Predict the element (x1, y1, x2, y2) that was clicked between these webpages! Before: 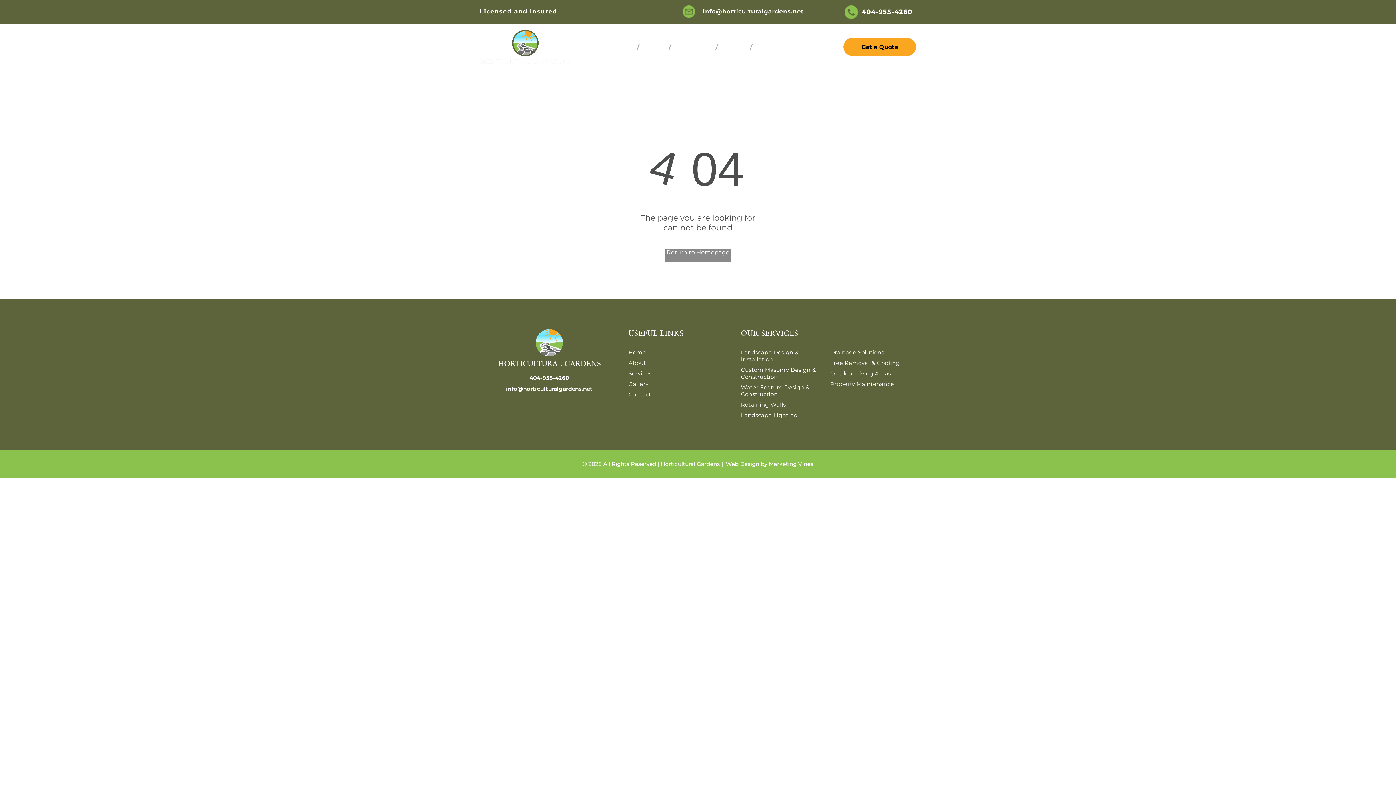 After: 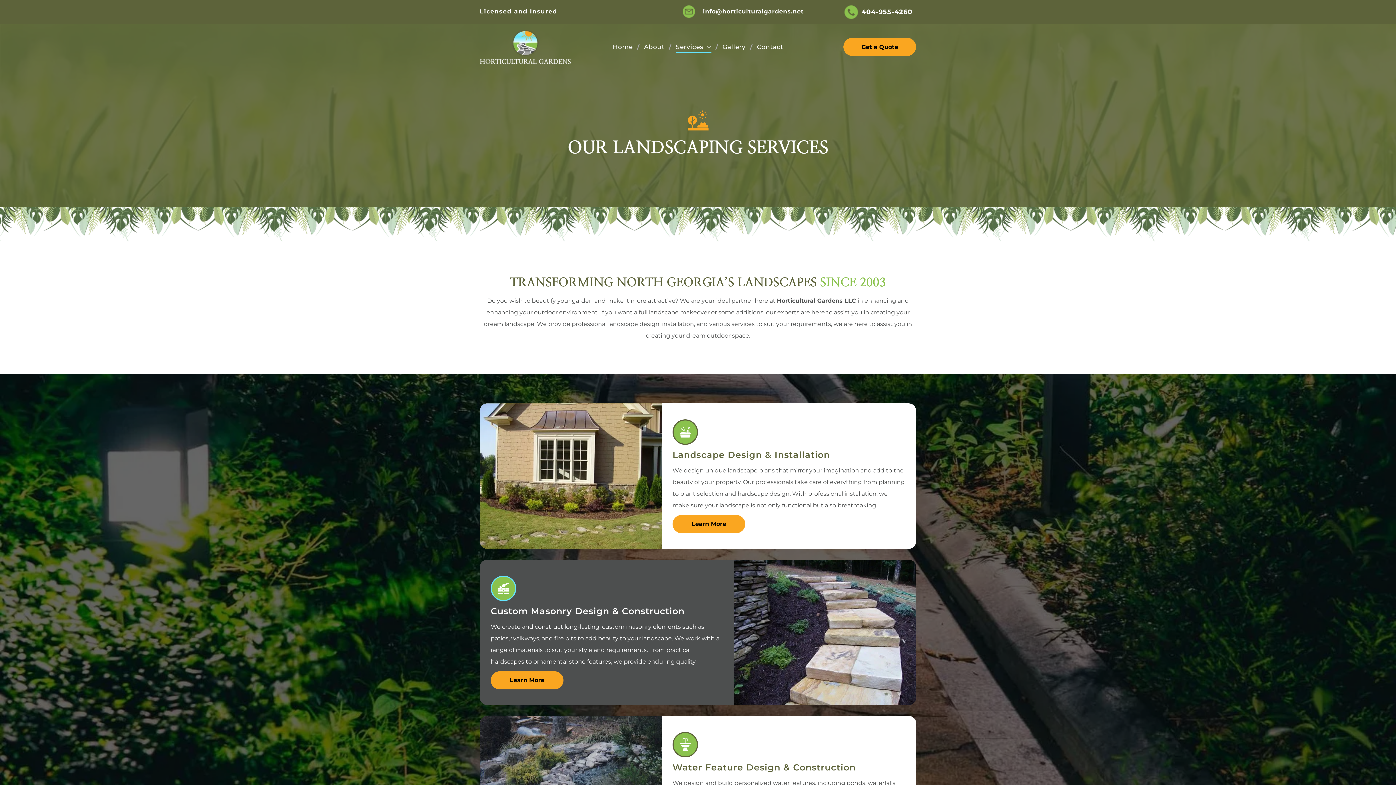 Action: bbox: (628, 368, 731, 378) label: Services